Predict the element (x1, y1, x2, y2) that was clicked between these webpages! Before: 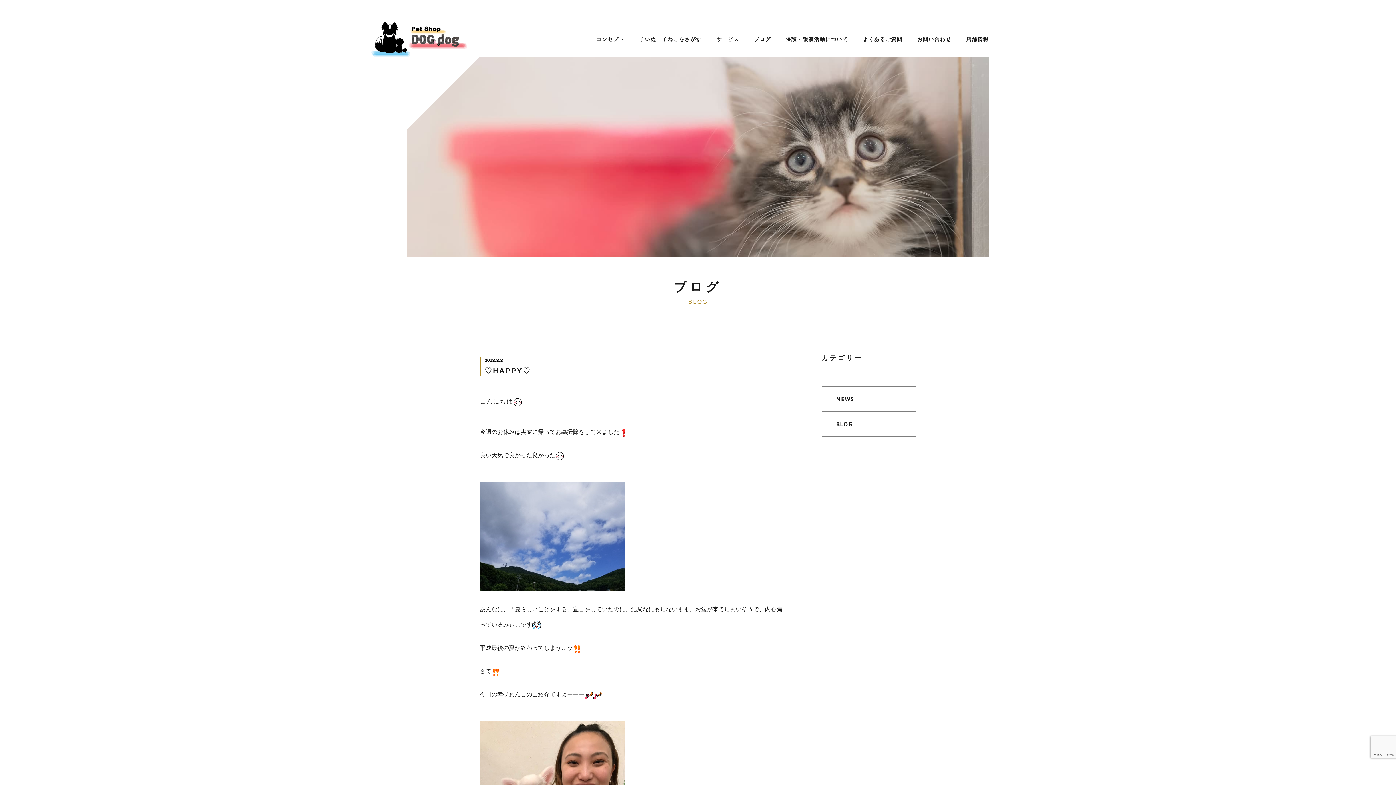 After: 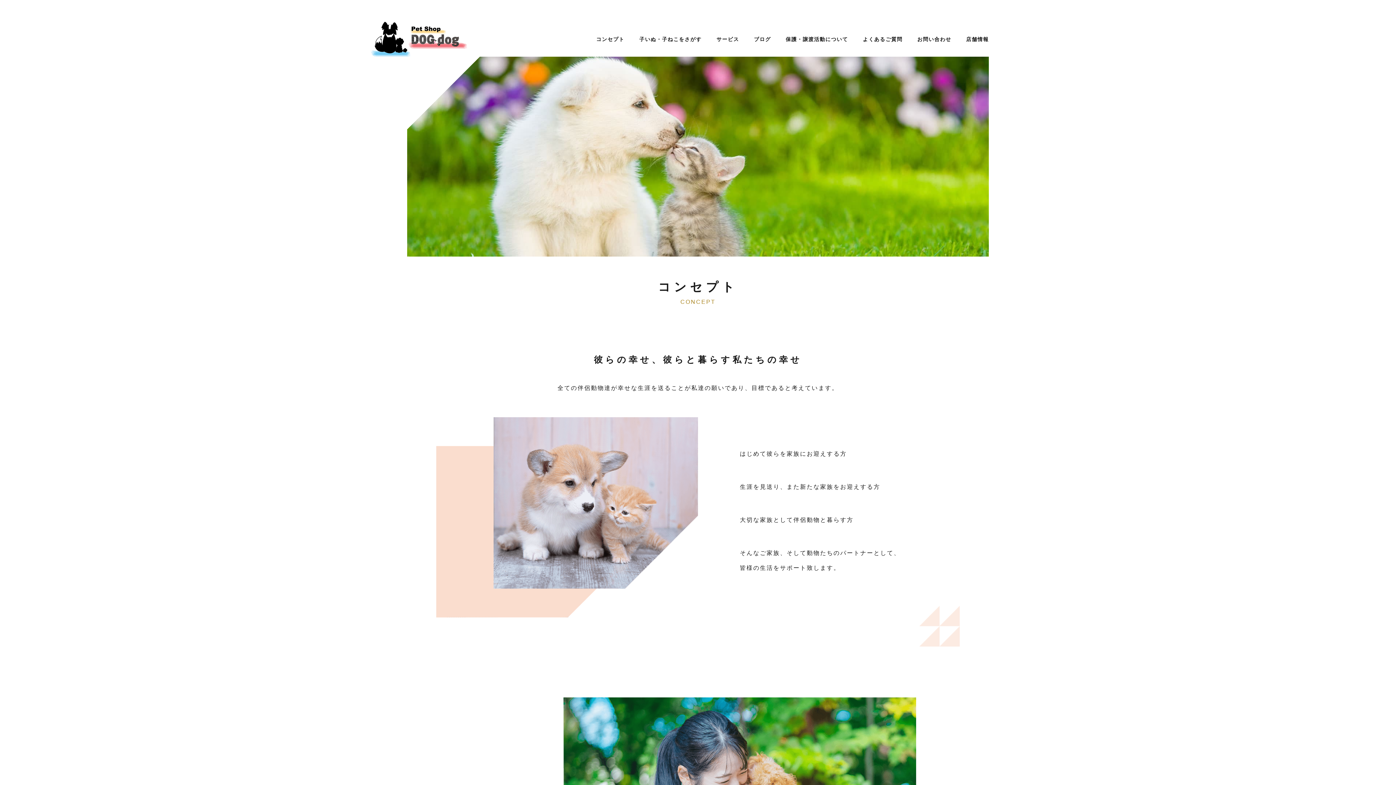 Action: label: コンセプト bbox: (596, 36, 624, 42)